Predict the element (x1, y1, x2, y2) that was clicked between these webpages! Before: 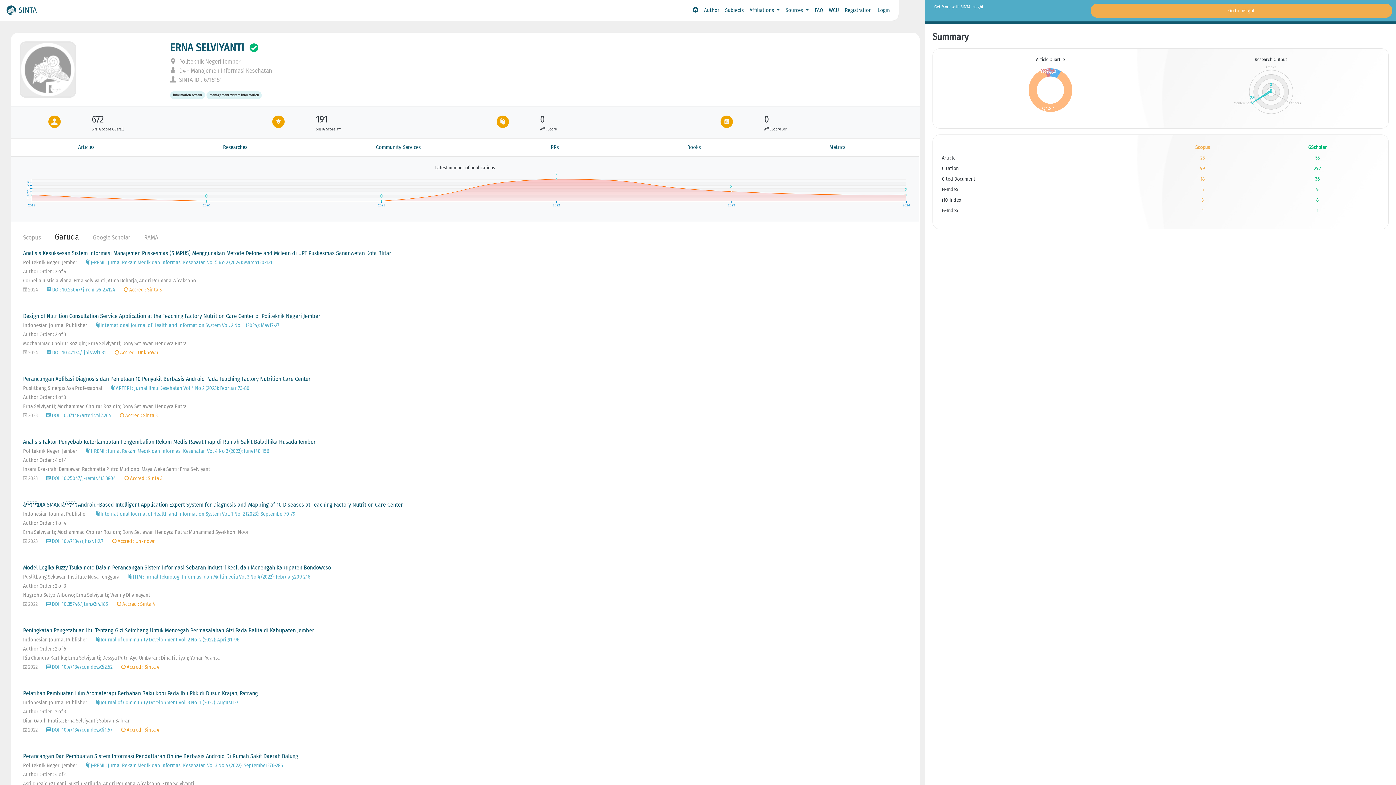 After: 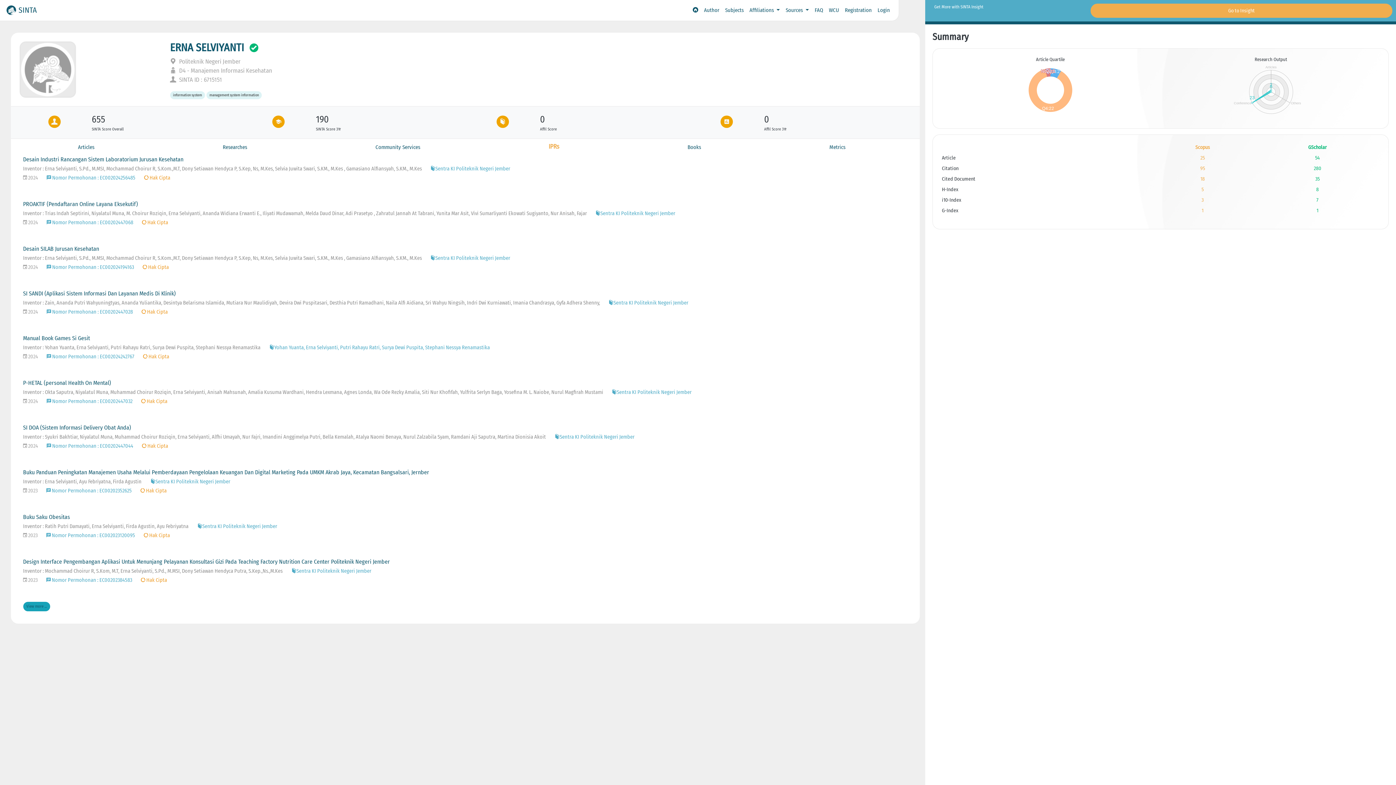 Action: label: IPRs bbox: (485, 140, 623, 154)